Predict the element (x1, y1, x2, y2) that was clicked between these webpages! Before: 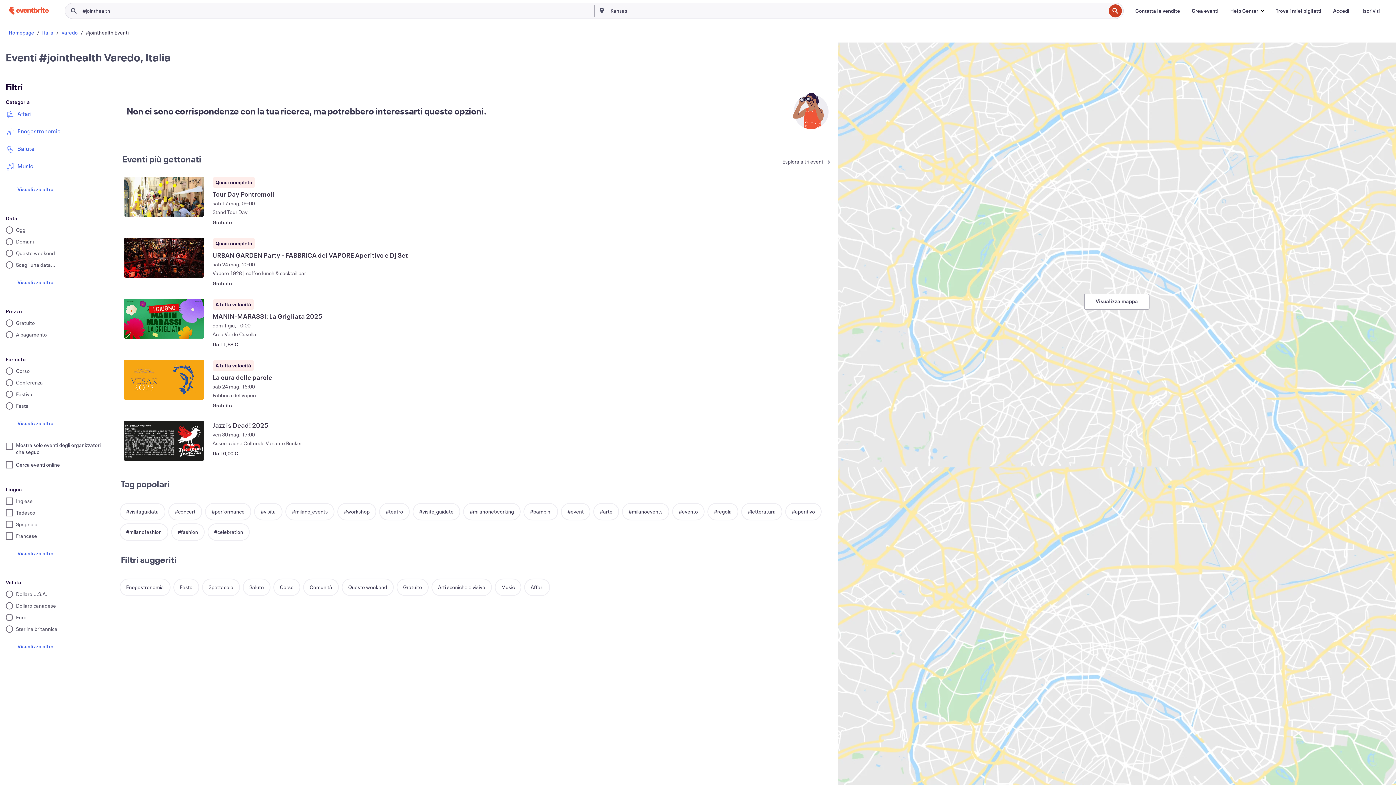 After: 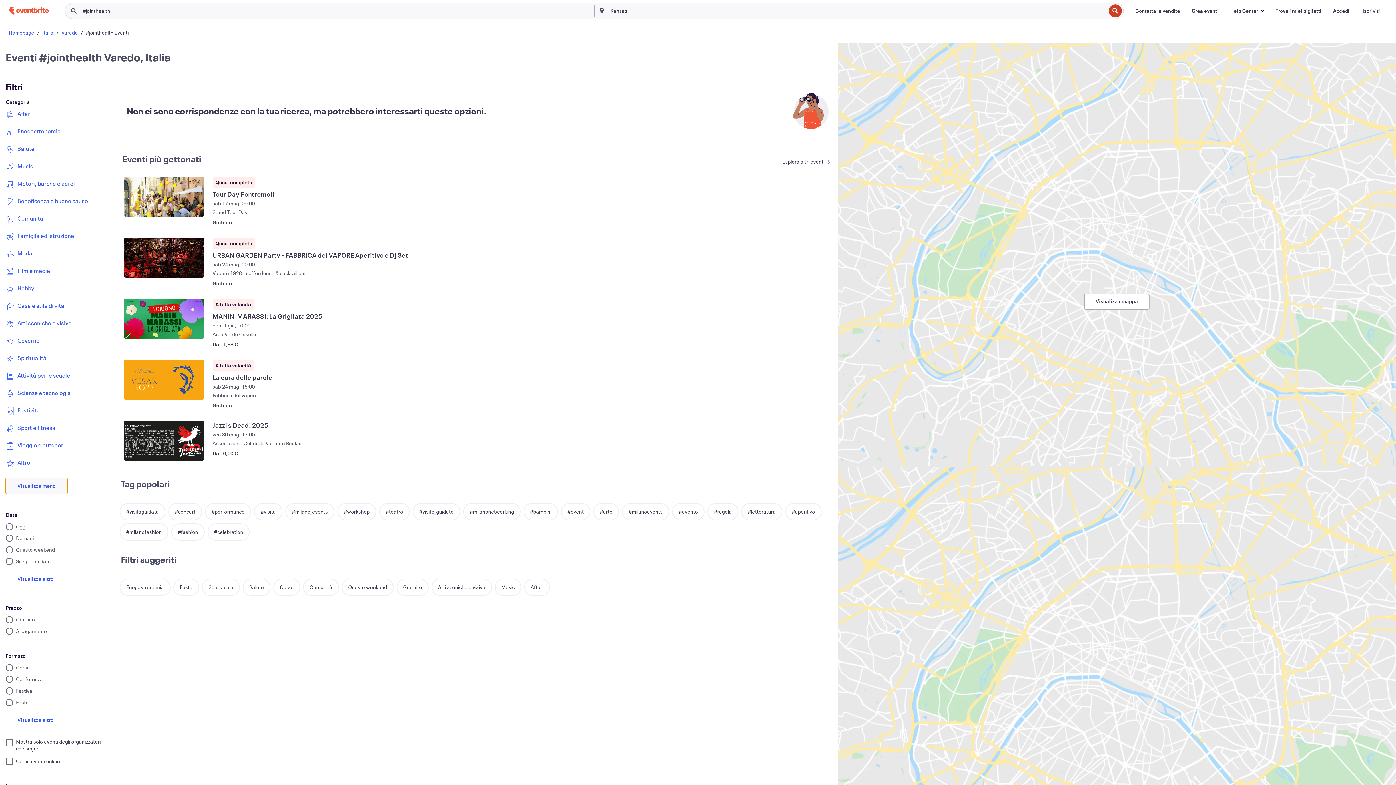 Action: label: Visualizza altro bbox: (5, 181, 65, 197)